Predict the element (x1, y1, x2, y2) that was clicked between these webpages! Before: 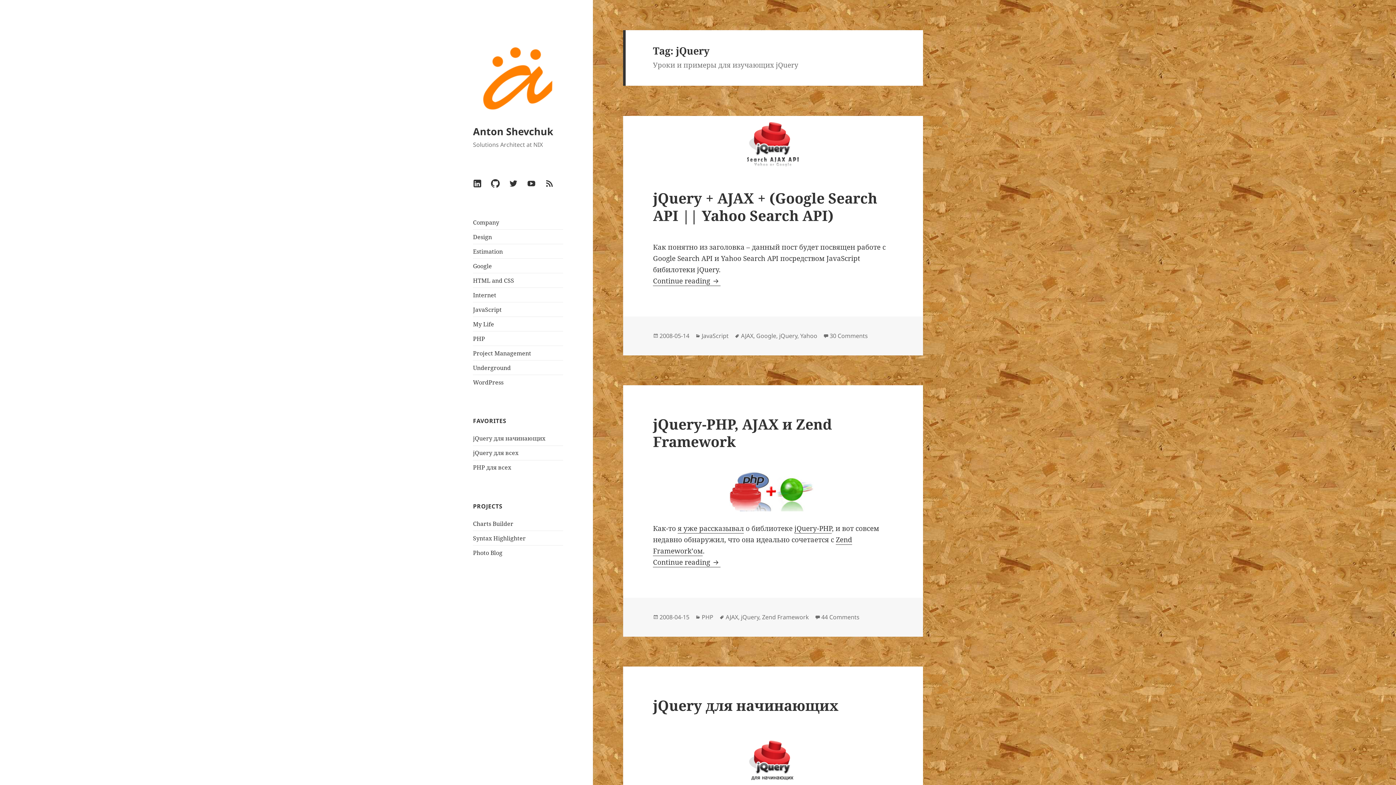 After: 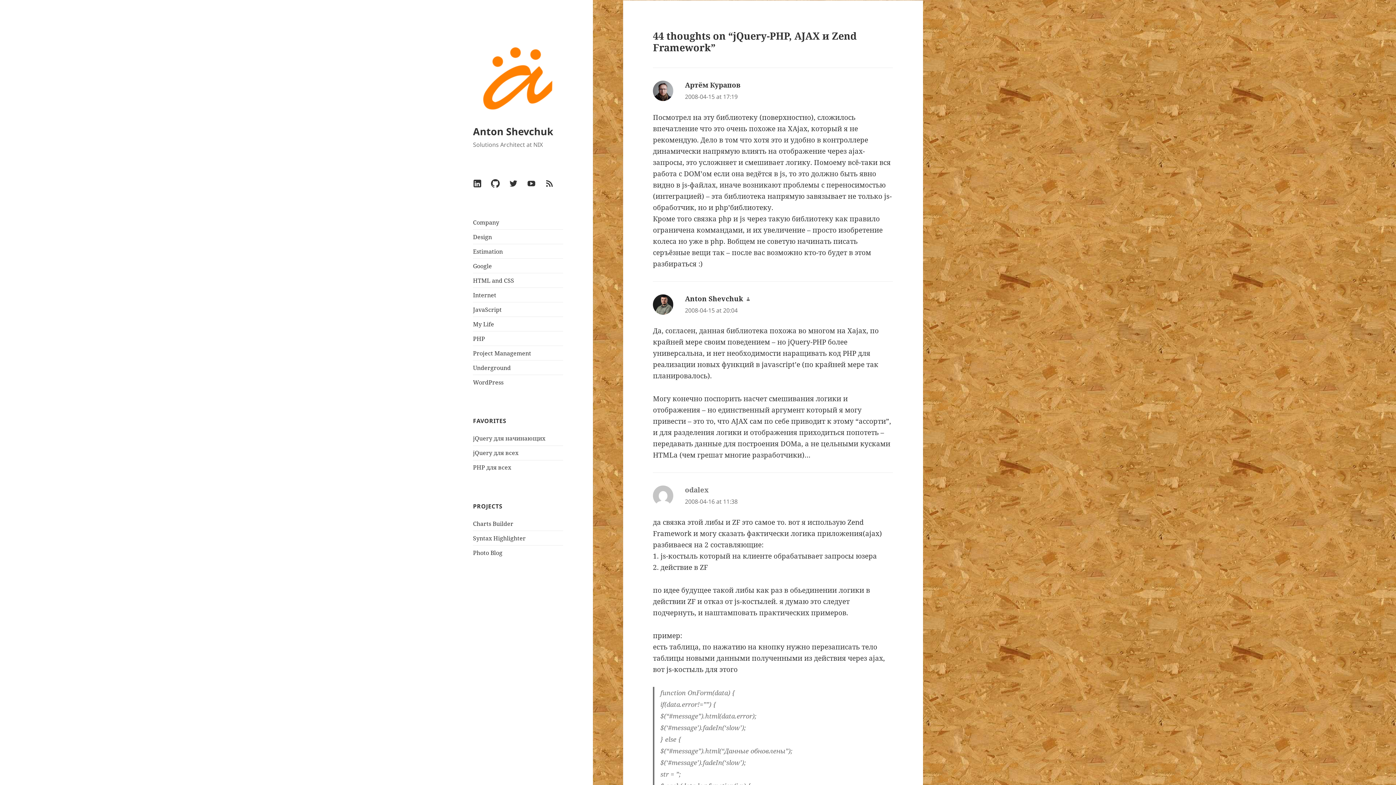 Action: bbox: (821, 613, 859, 621) label: 44 Comments
on jQuery-PHP, AJAX и Zend Framework